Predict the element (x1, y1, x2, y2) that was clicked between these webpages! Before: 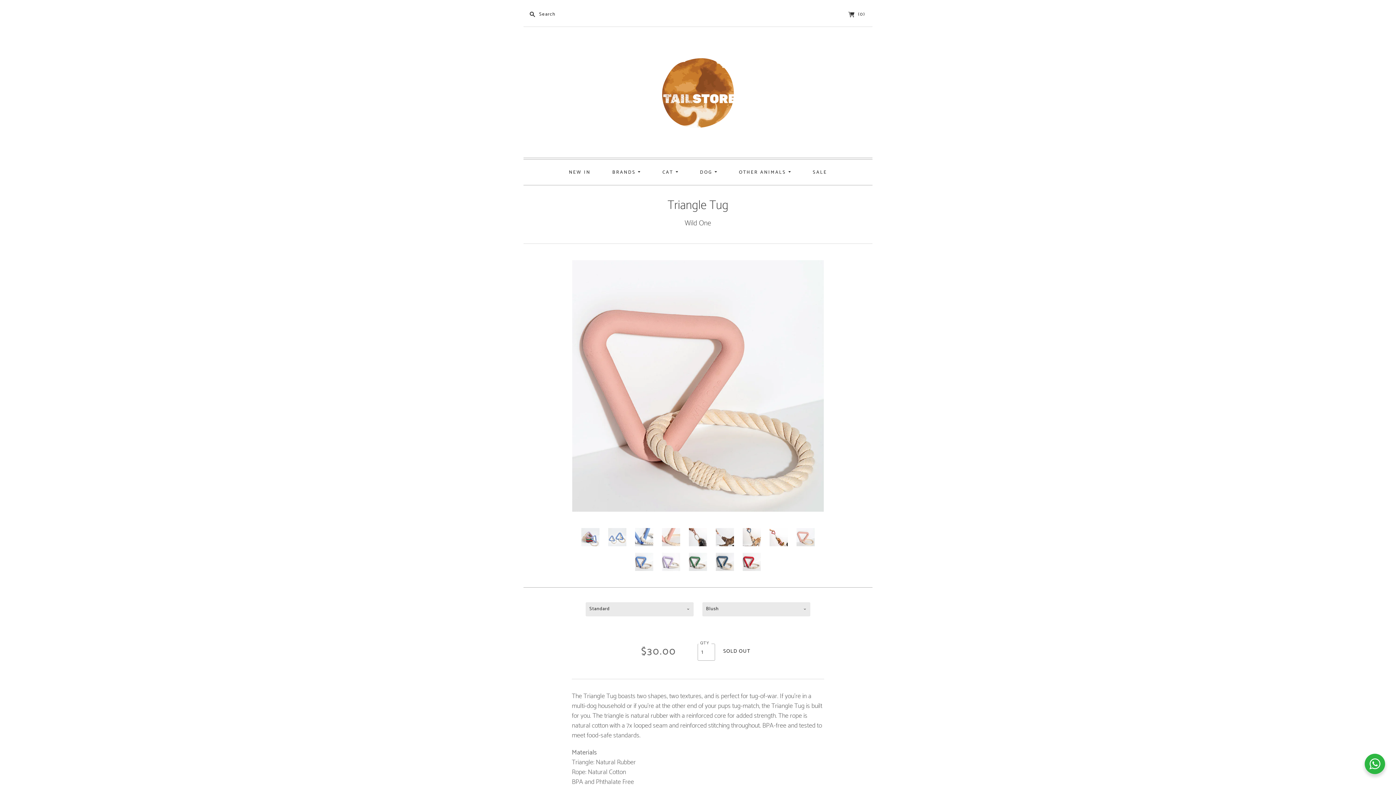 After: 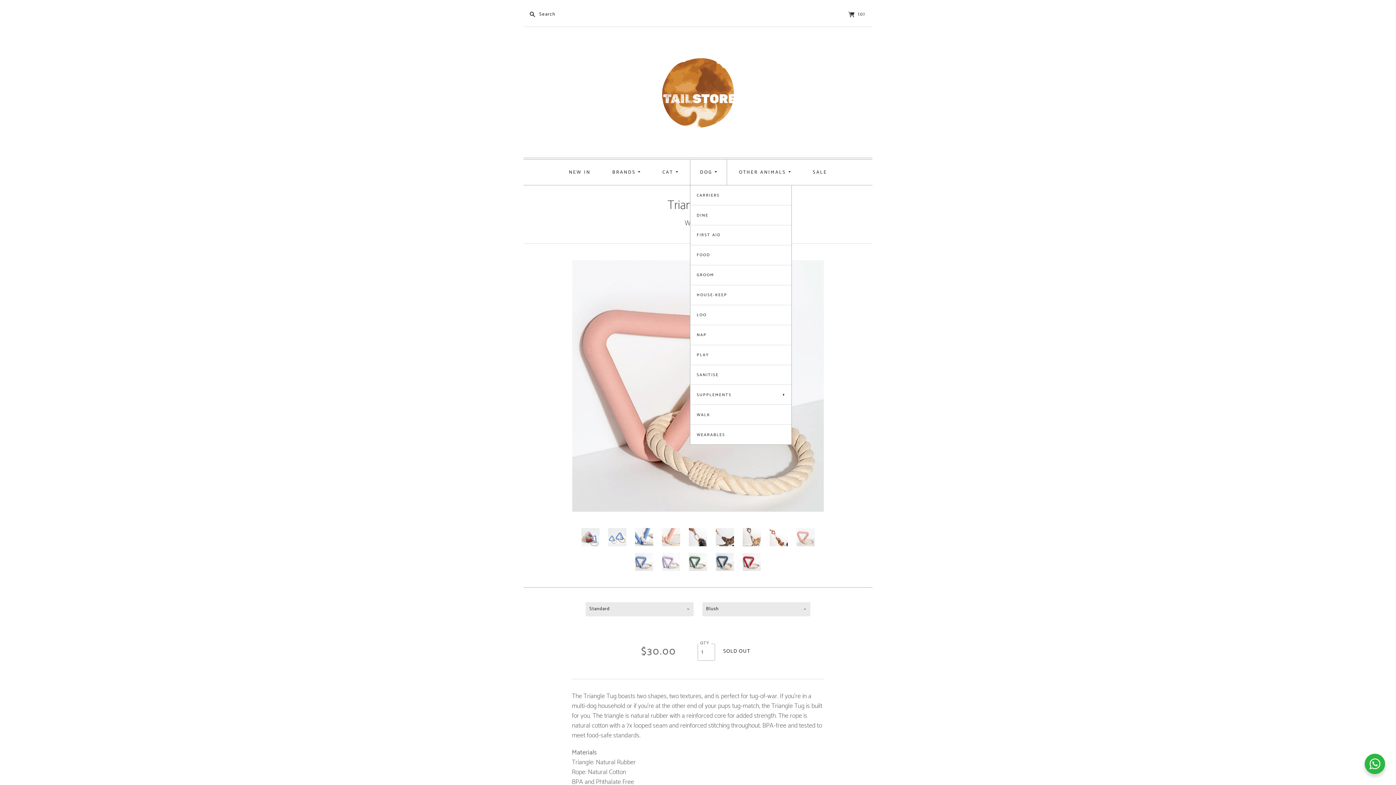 Action: label: DOG  bbox: (690, 159, 726, 184)